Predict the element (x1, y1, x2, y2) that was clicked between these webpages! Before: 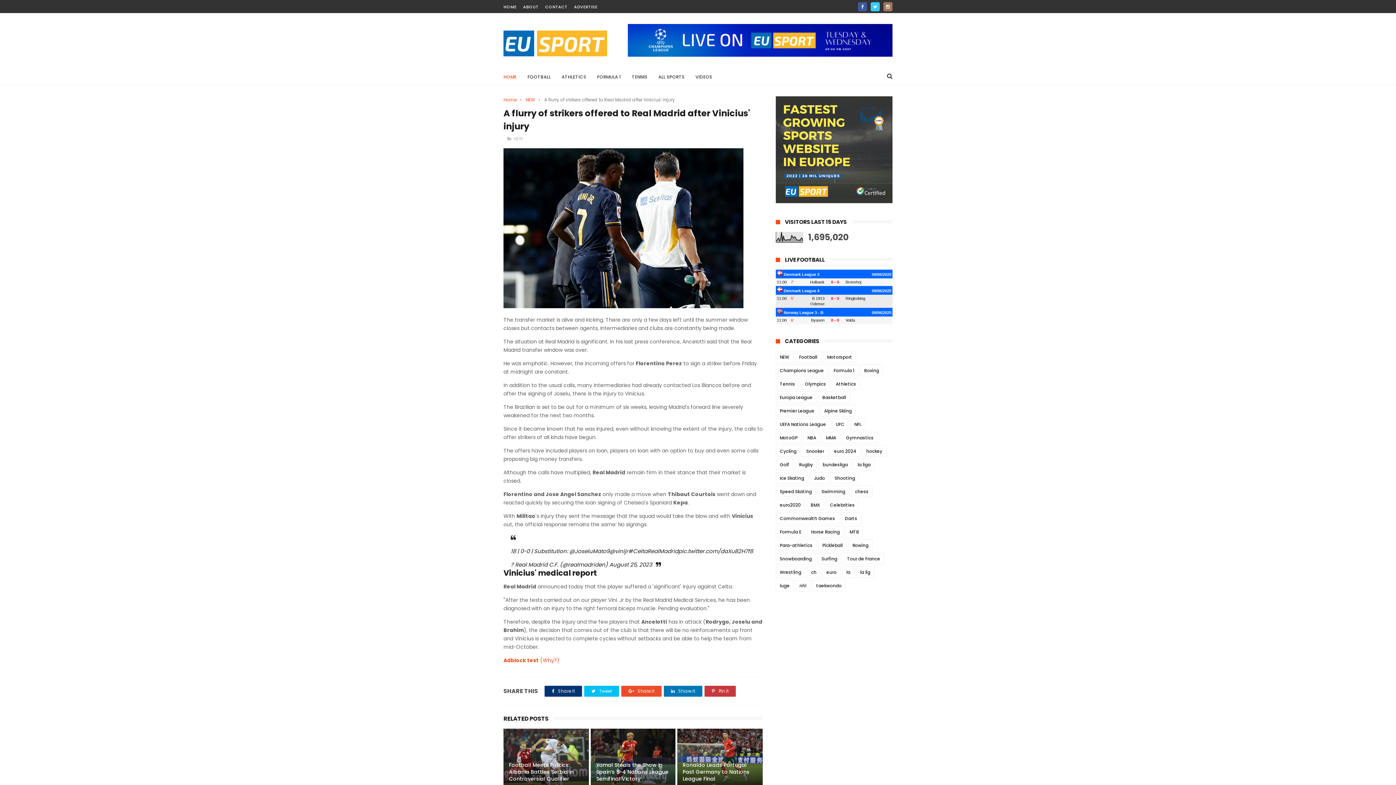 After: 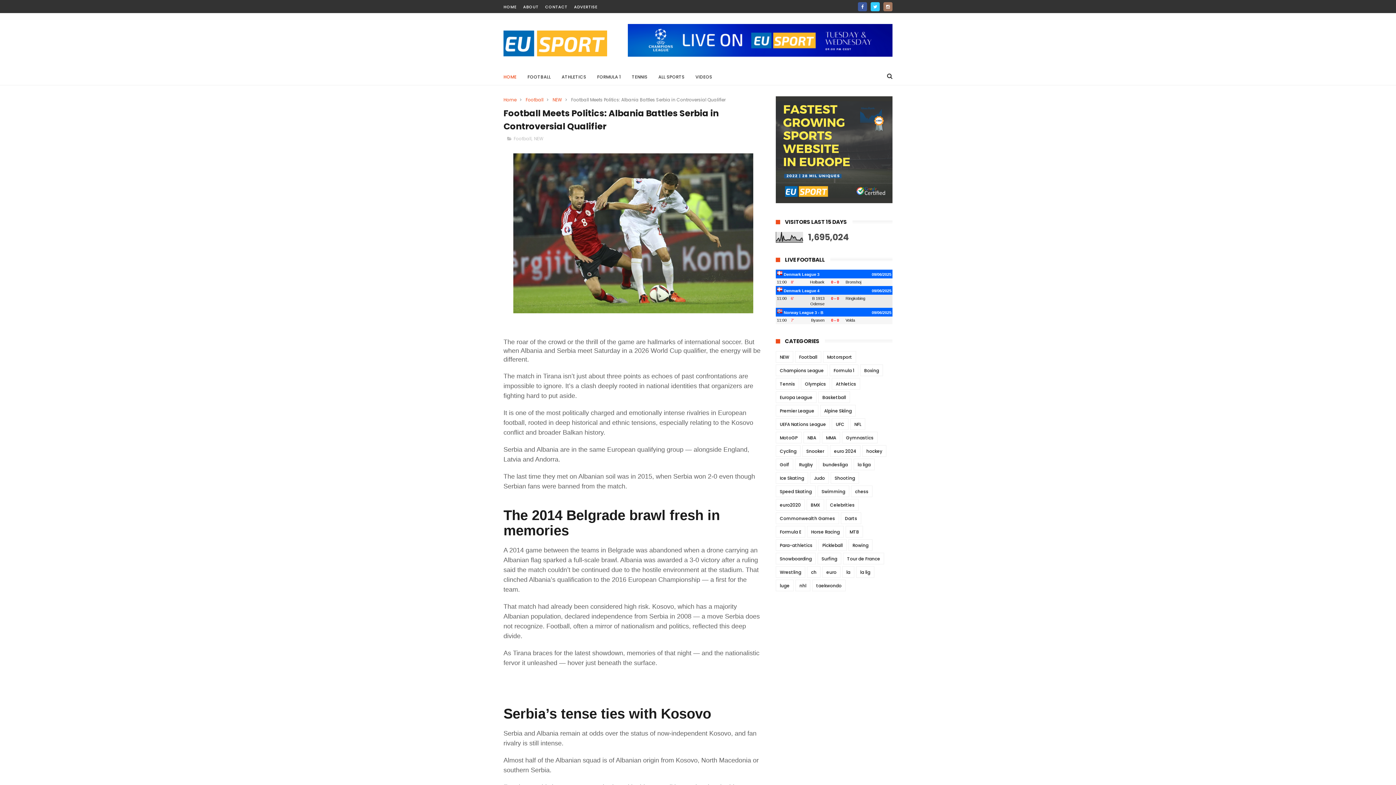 Action: label: Football Meets Politics: Albania Battles Serbia in Controversial Qualifier bbox: (509, 758, 584, 784)